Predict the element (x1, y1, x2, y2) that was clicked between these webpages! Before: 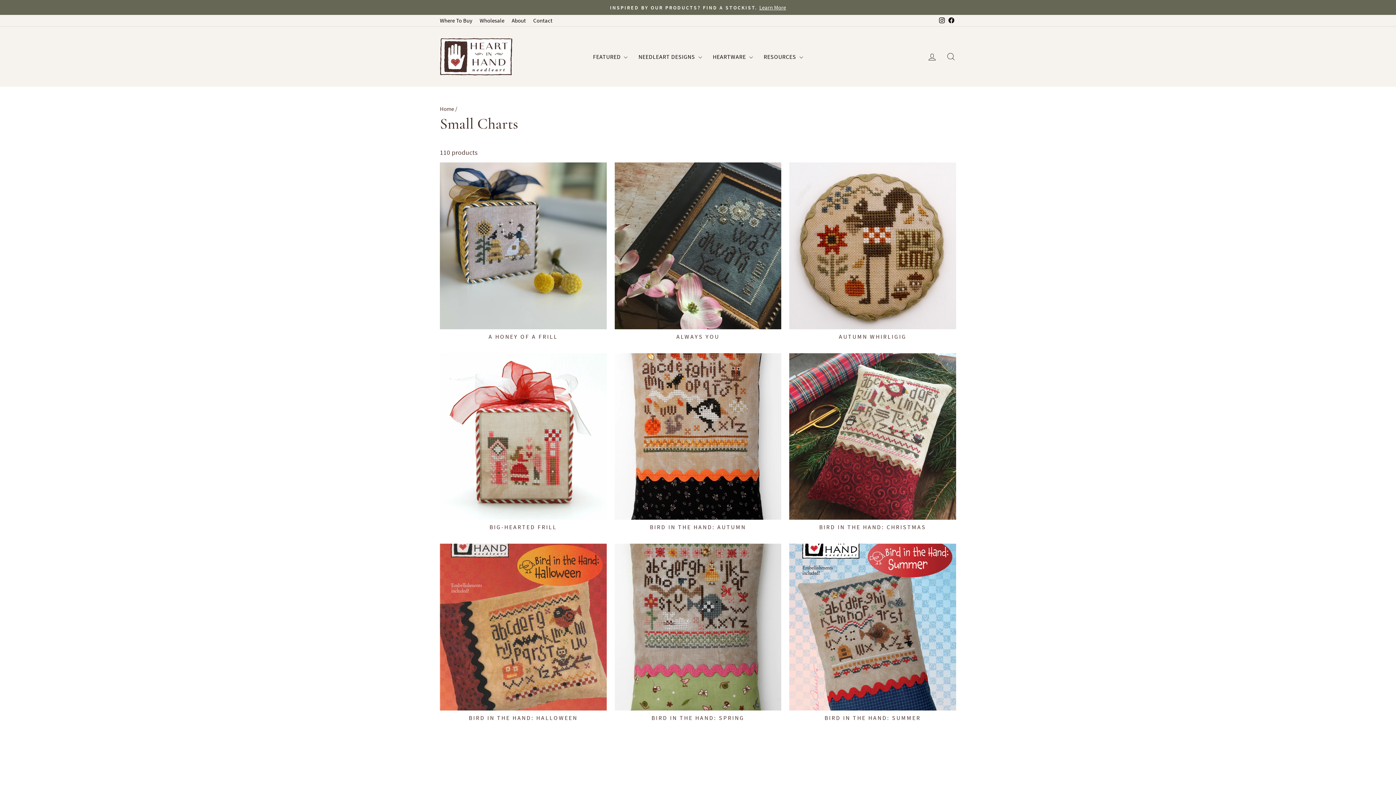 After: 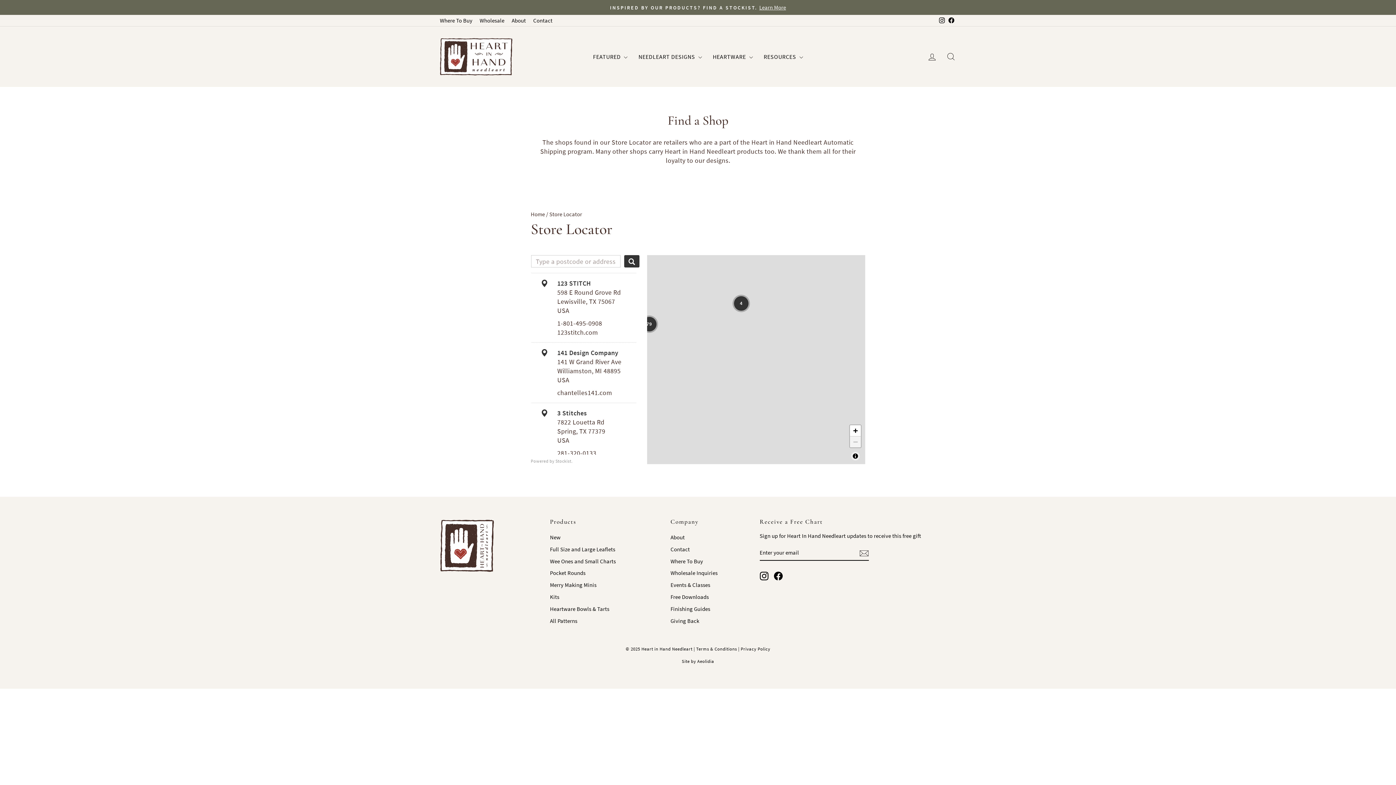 Action: label: Where To Buy bbox: (436, 14, 476, 26)